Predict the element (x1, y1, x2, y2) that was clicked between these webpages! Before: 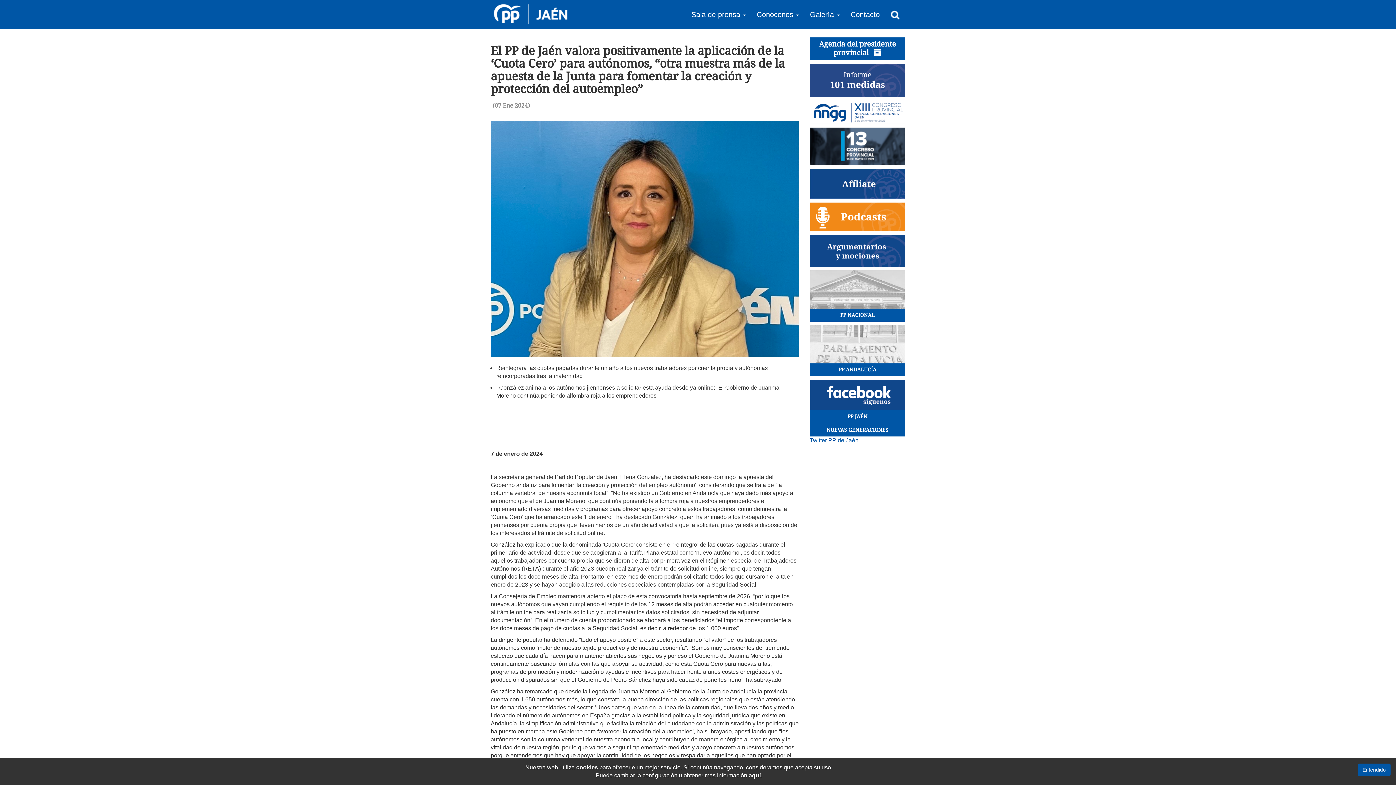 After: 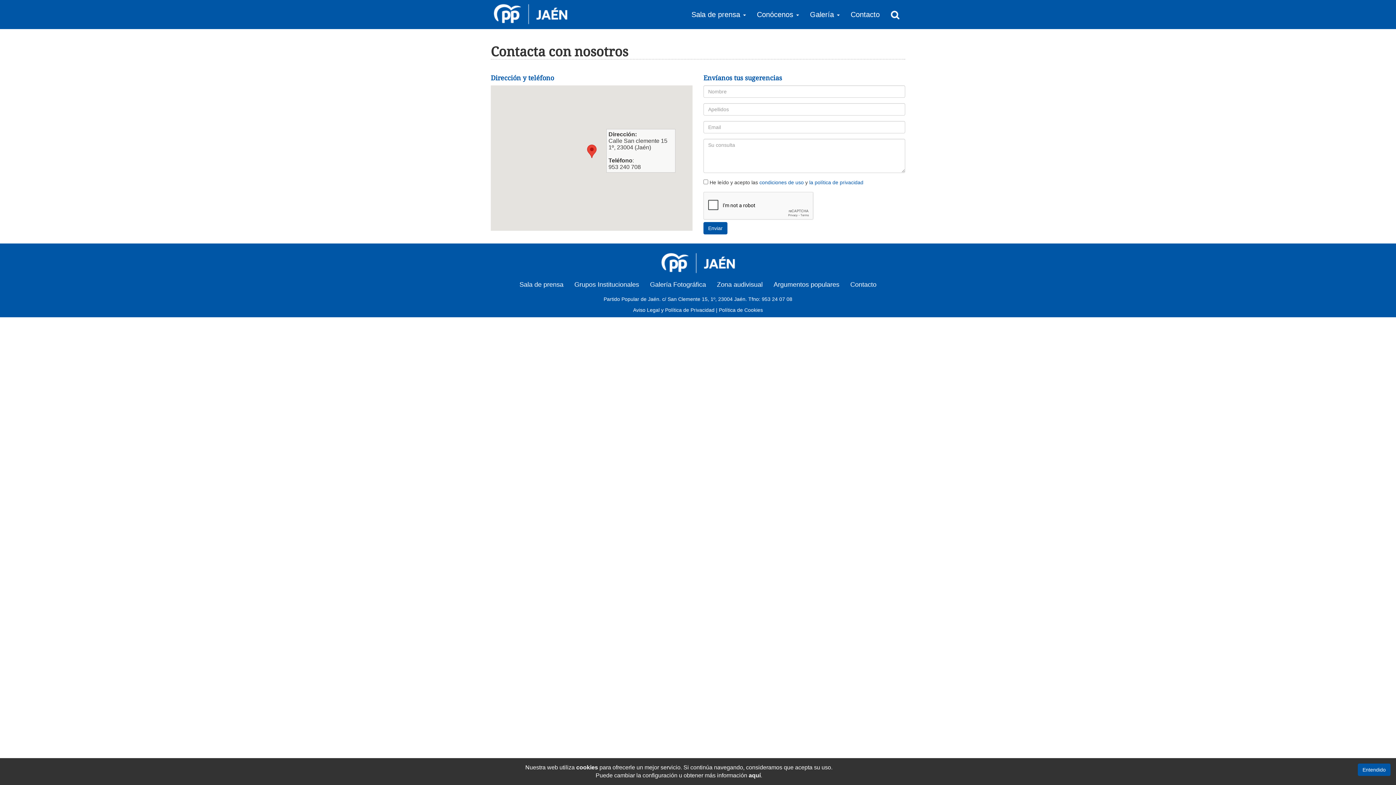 Action: bbox: (845, 0, 885, 29) label: Contacto